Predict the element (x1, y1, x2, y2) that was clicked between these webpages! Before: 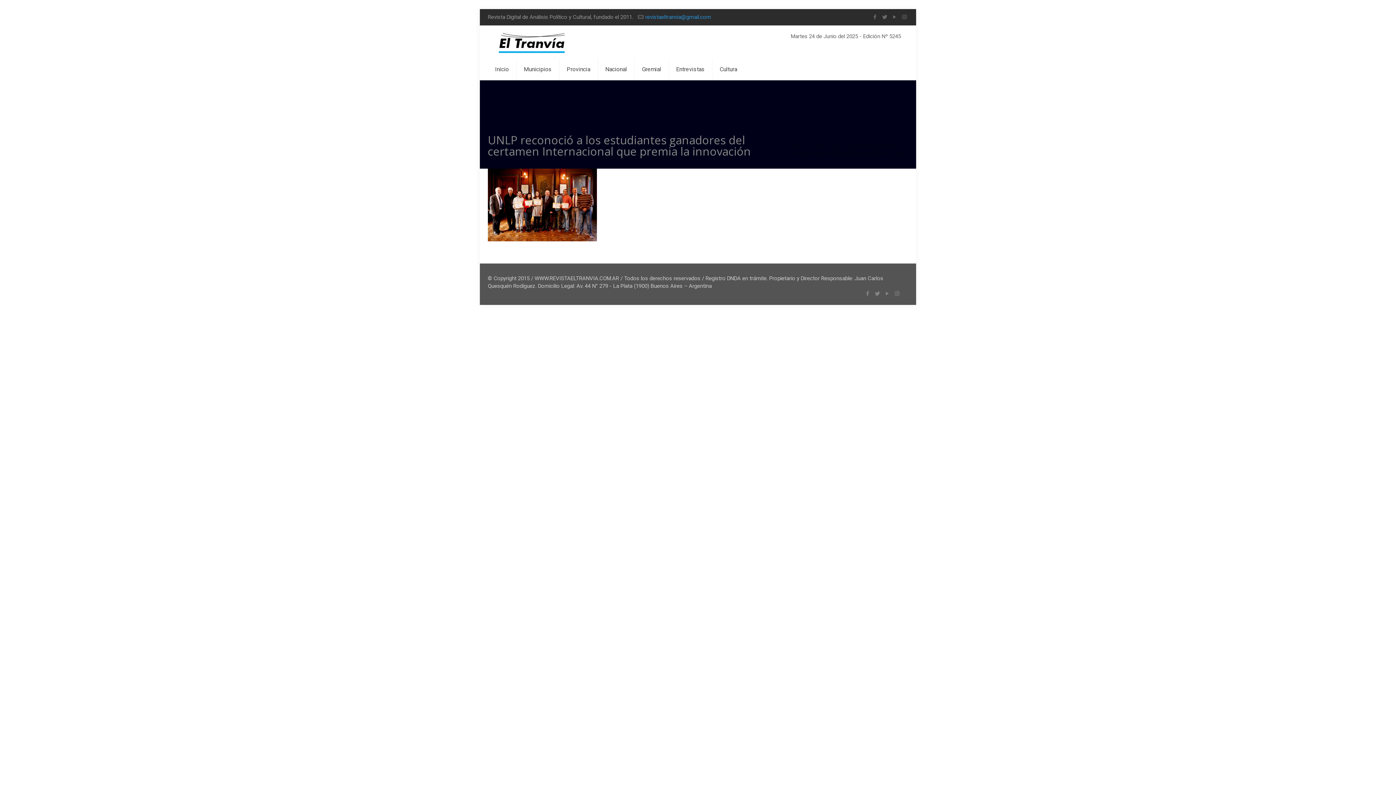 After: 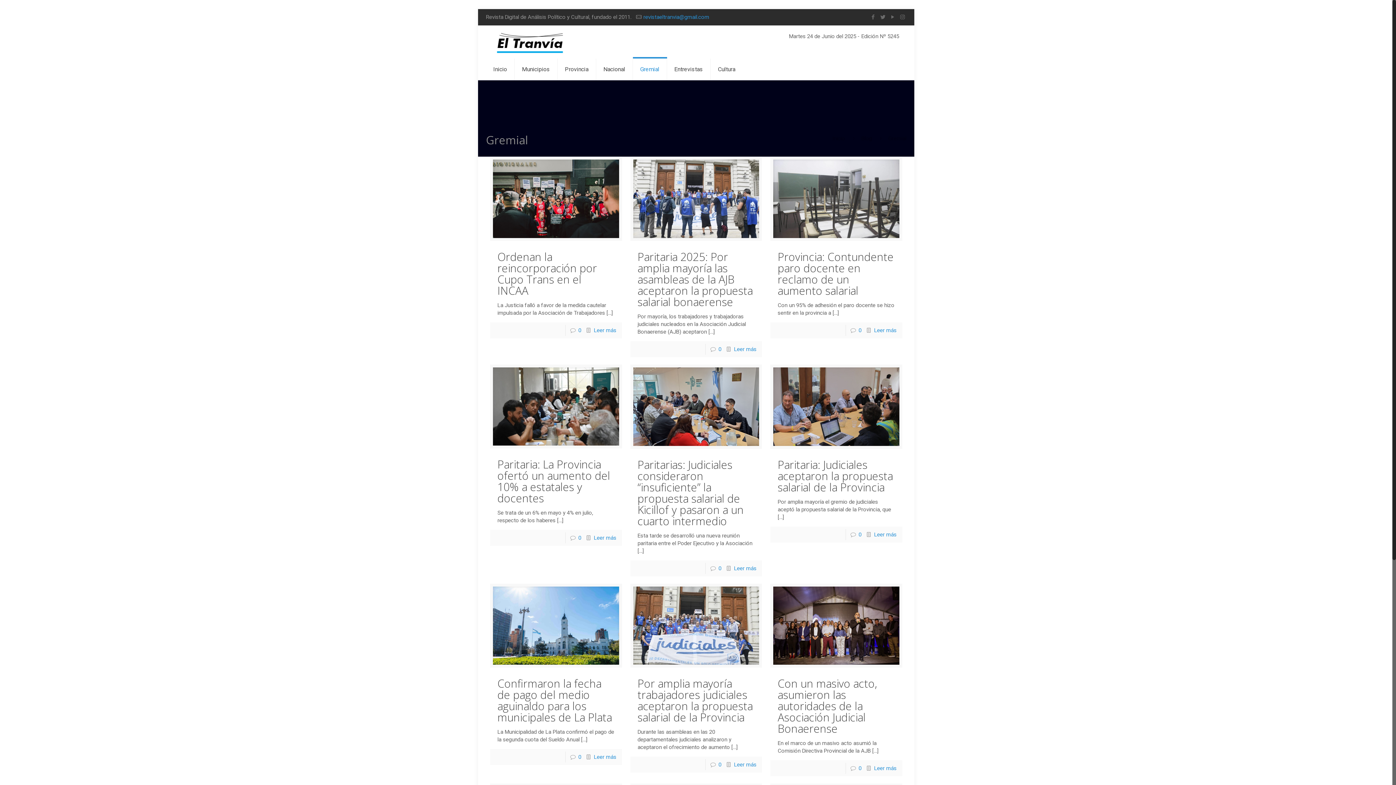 Action: label: Gremial bbox: (634, 58, 669, 80)